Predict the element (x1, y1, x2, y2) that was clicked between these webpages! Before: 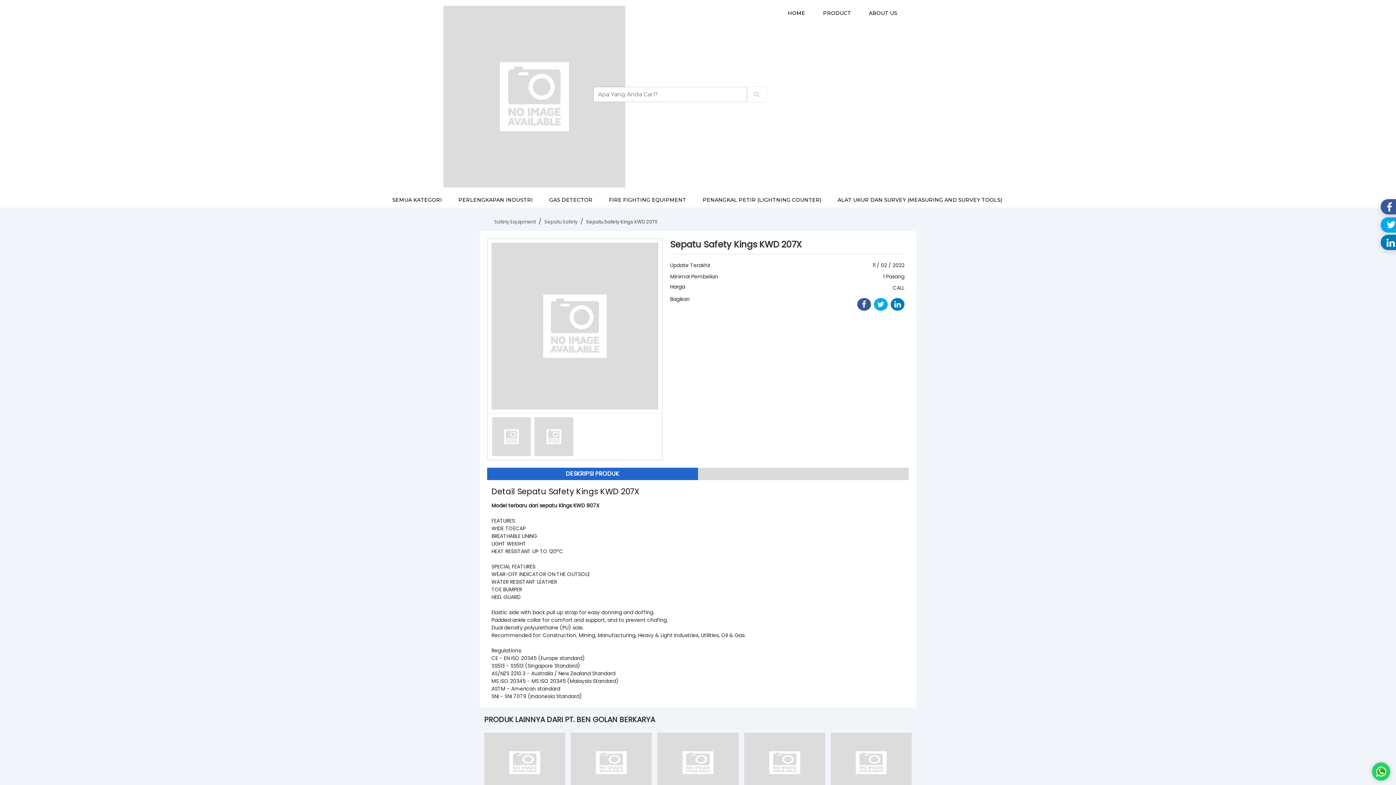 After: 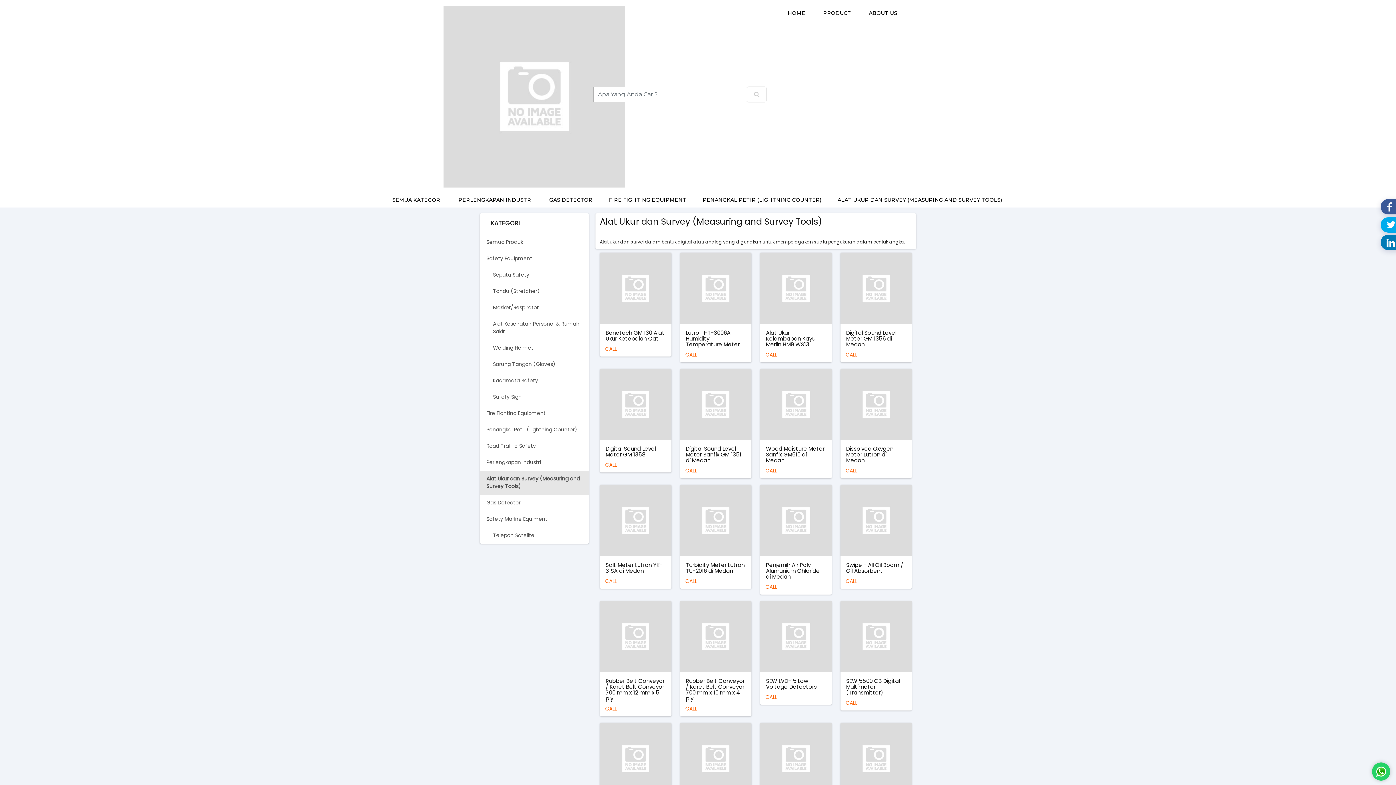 Action: bbox: (830, 192, 1009, 207) label: ALAT UKUR DAN SURVEY (MEASURING AND SURVEY TOOLS)